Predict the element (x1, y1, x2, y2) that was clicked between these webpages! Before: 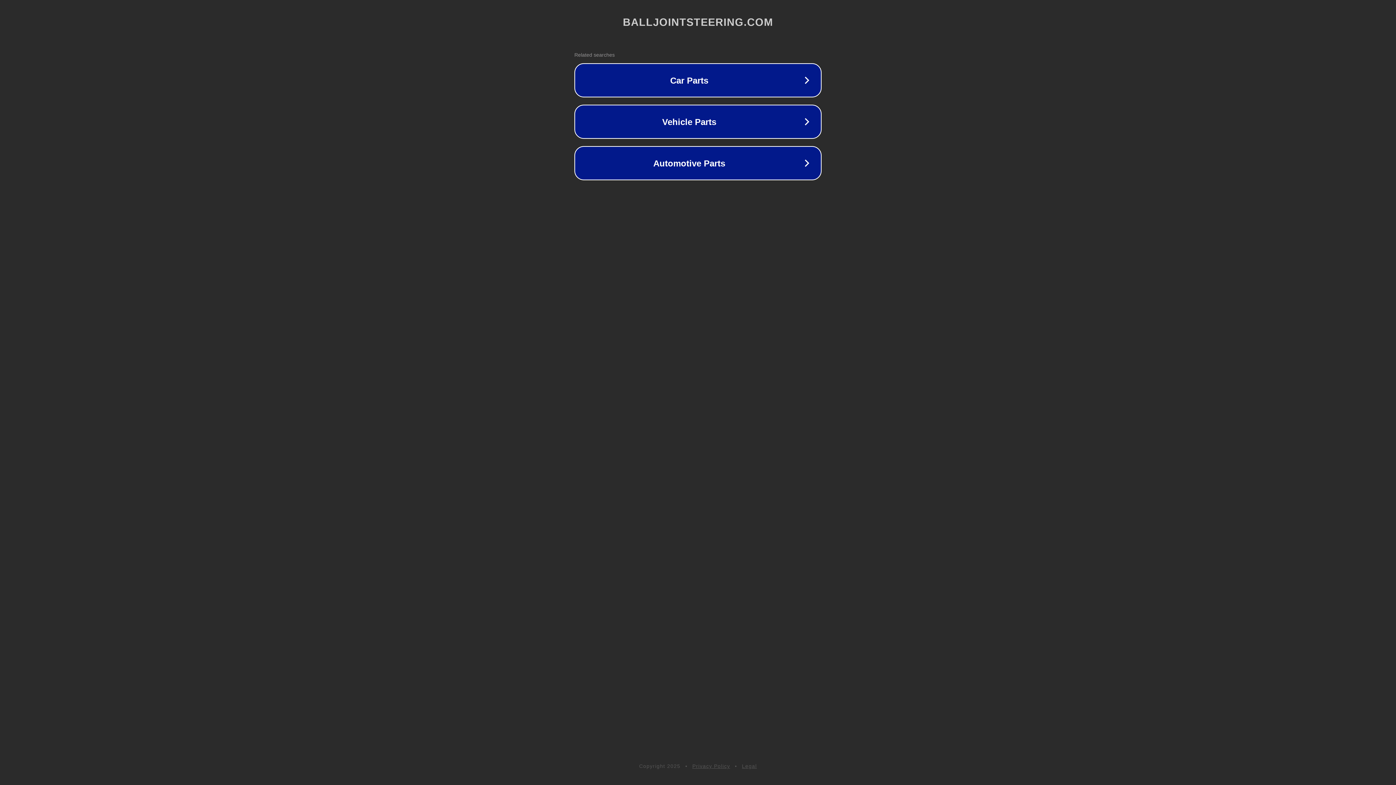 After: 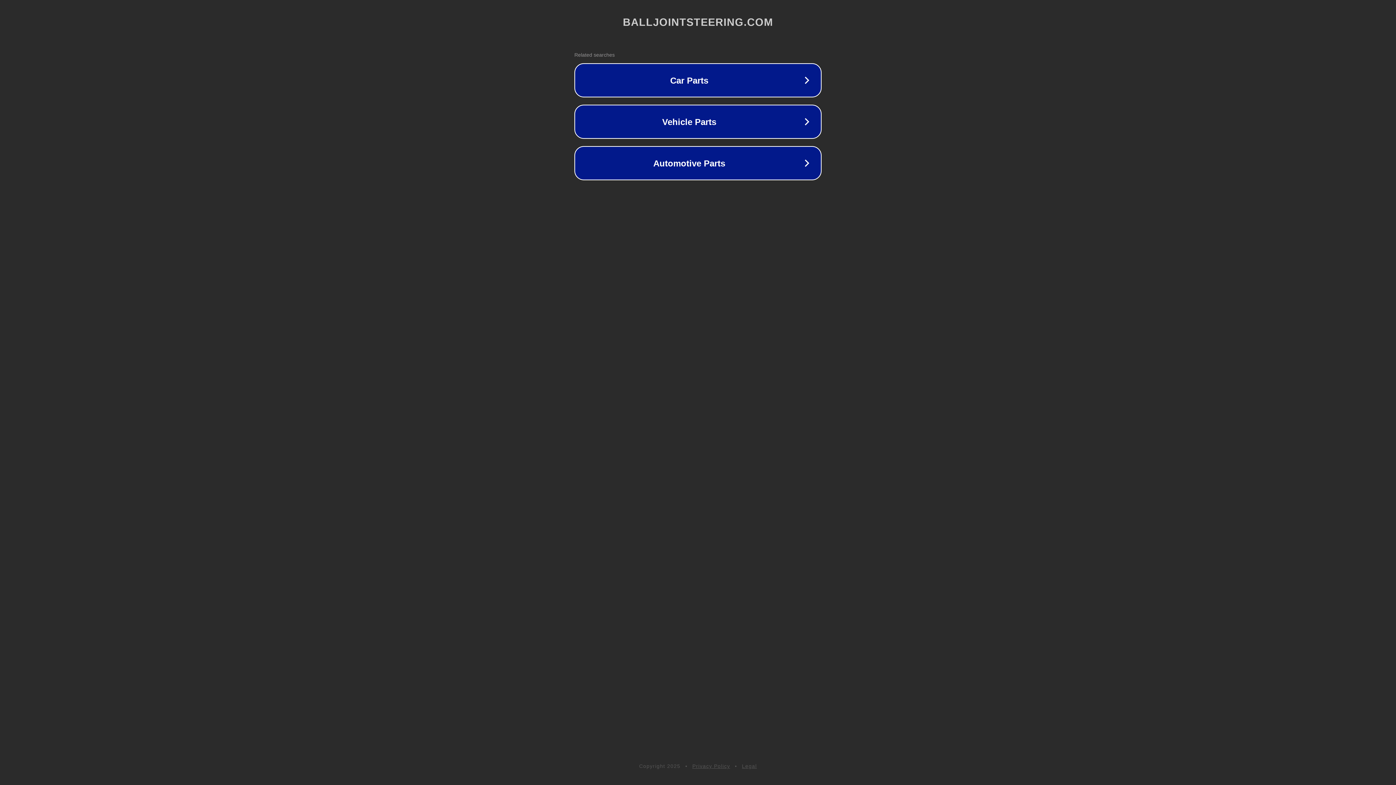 Action: bbox: (742, 763, 757, 769) label: Legal